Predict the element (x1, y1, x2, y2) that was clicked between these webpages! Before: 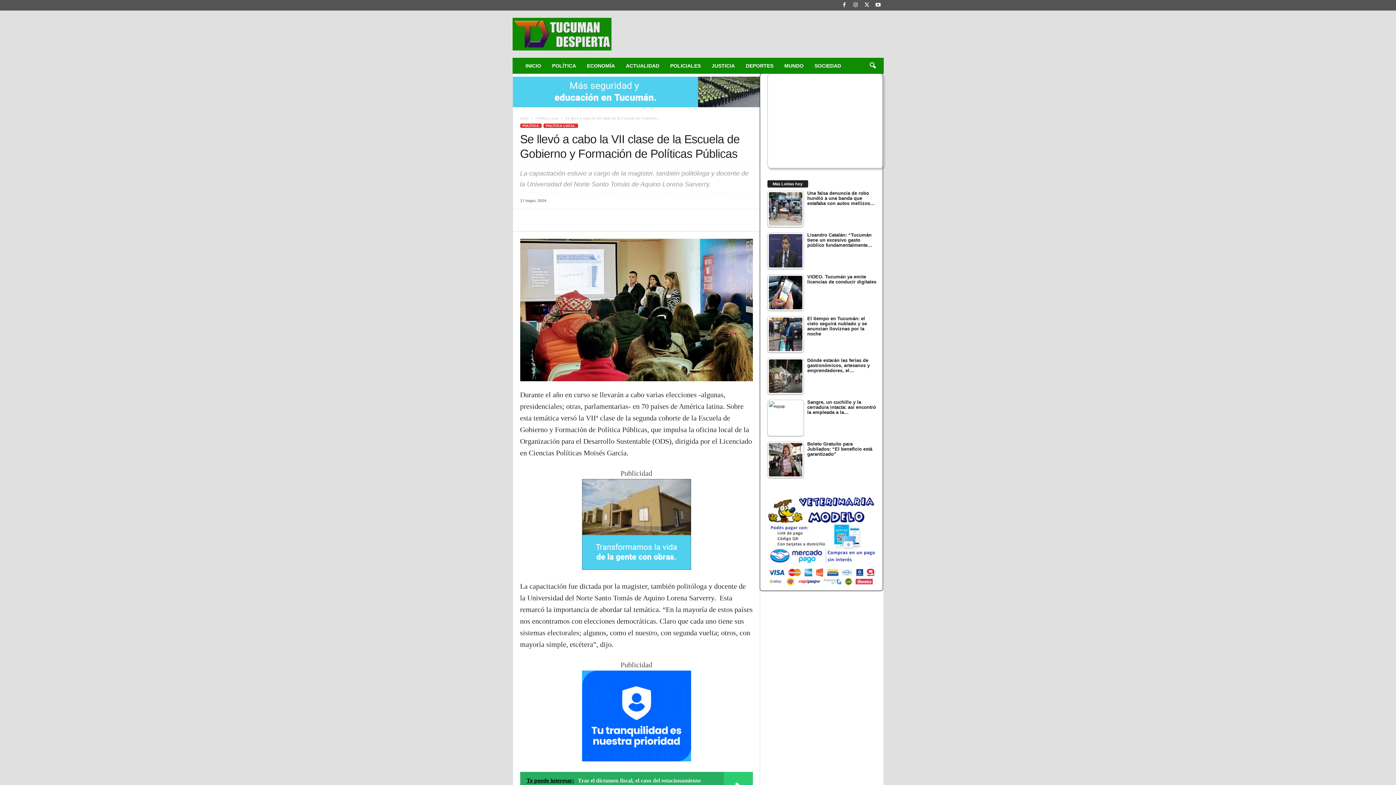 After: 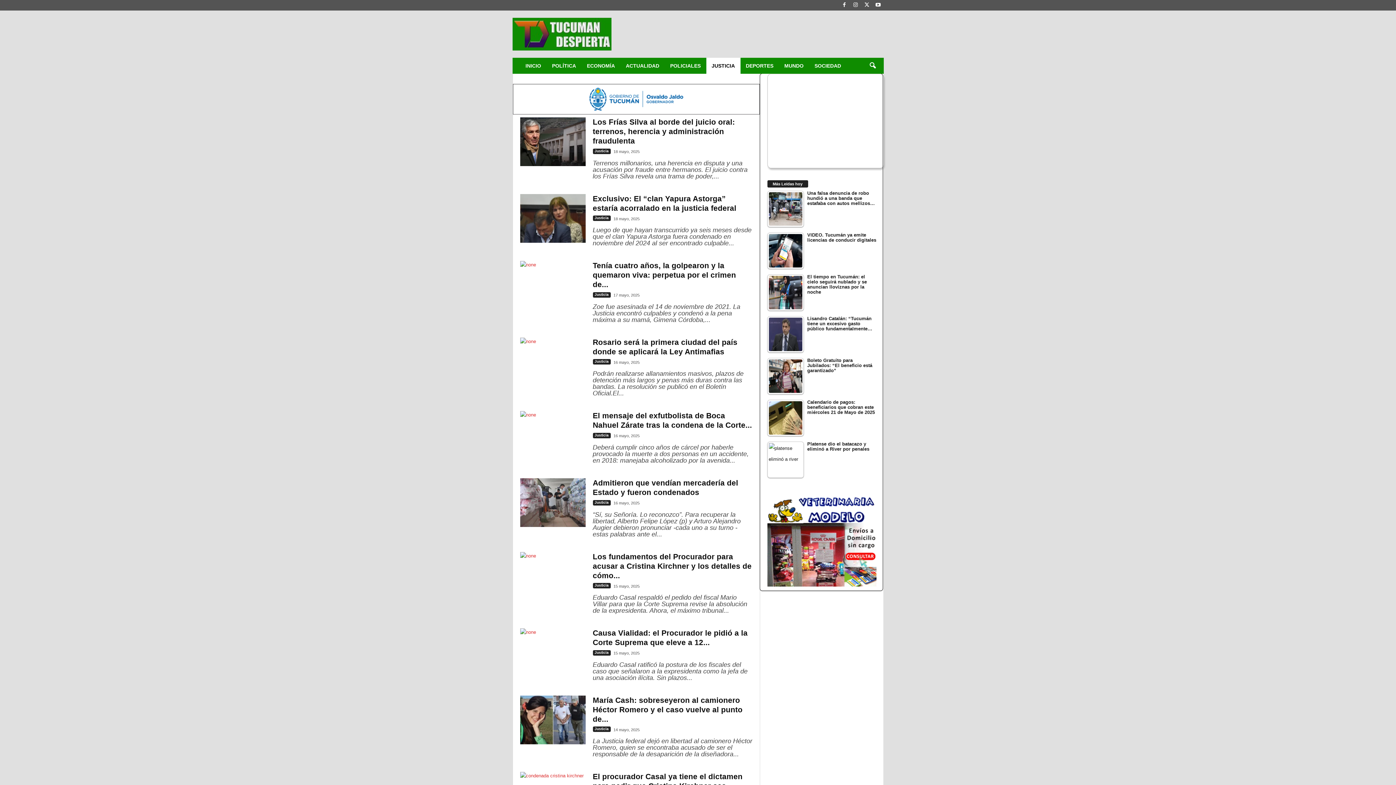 Action: bbox: (706, 57, 740, 73) label: JUSTICIA